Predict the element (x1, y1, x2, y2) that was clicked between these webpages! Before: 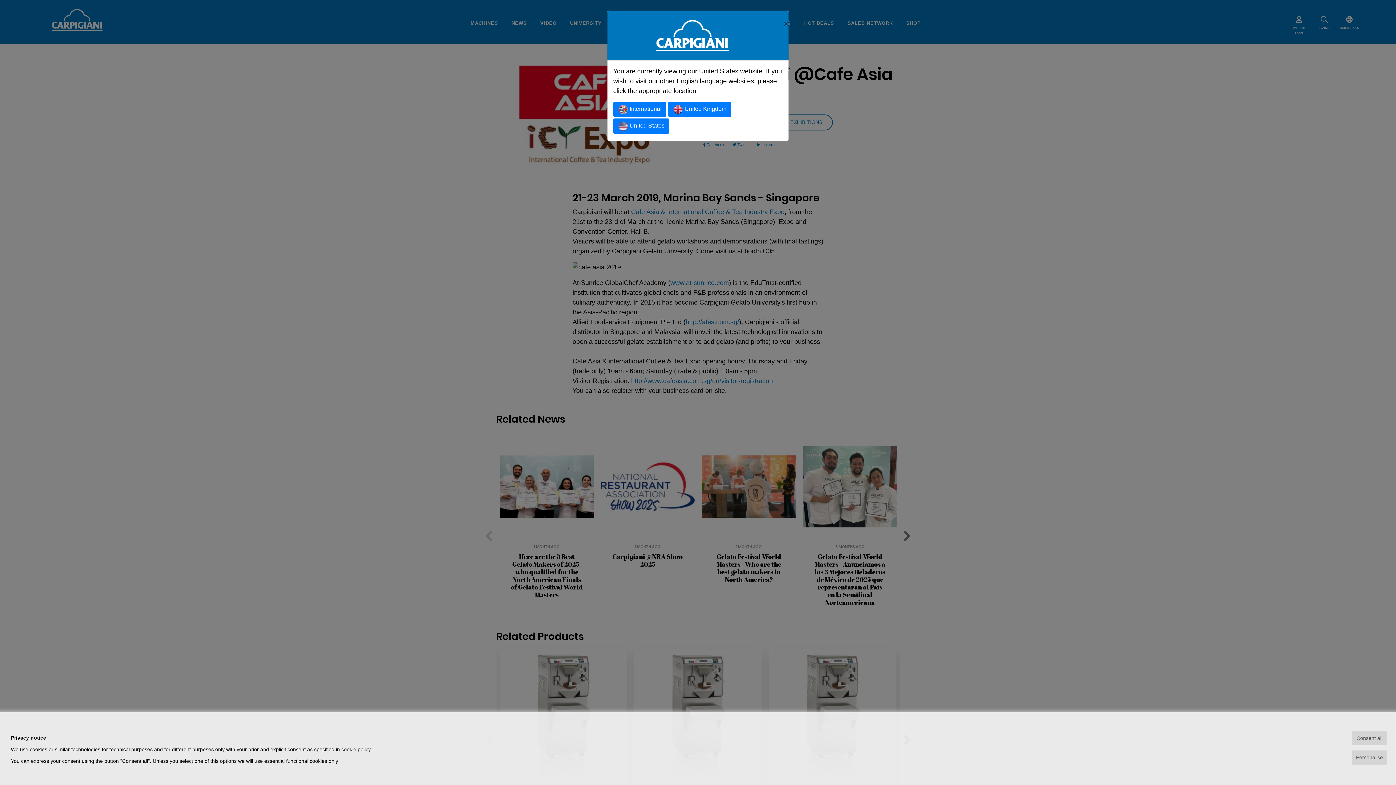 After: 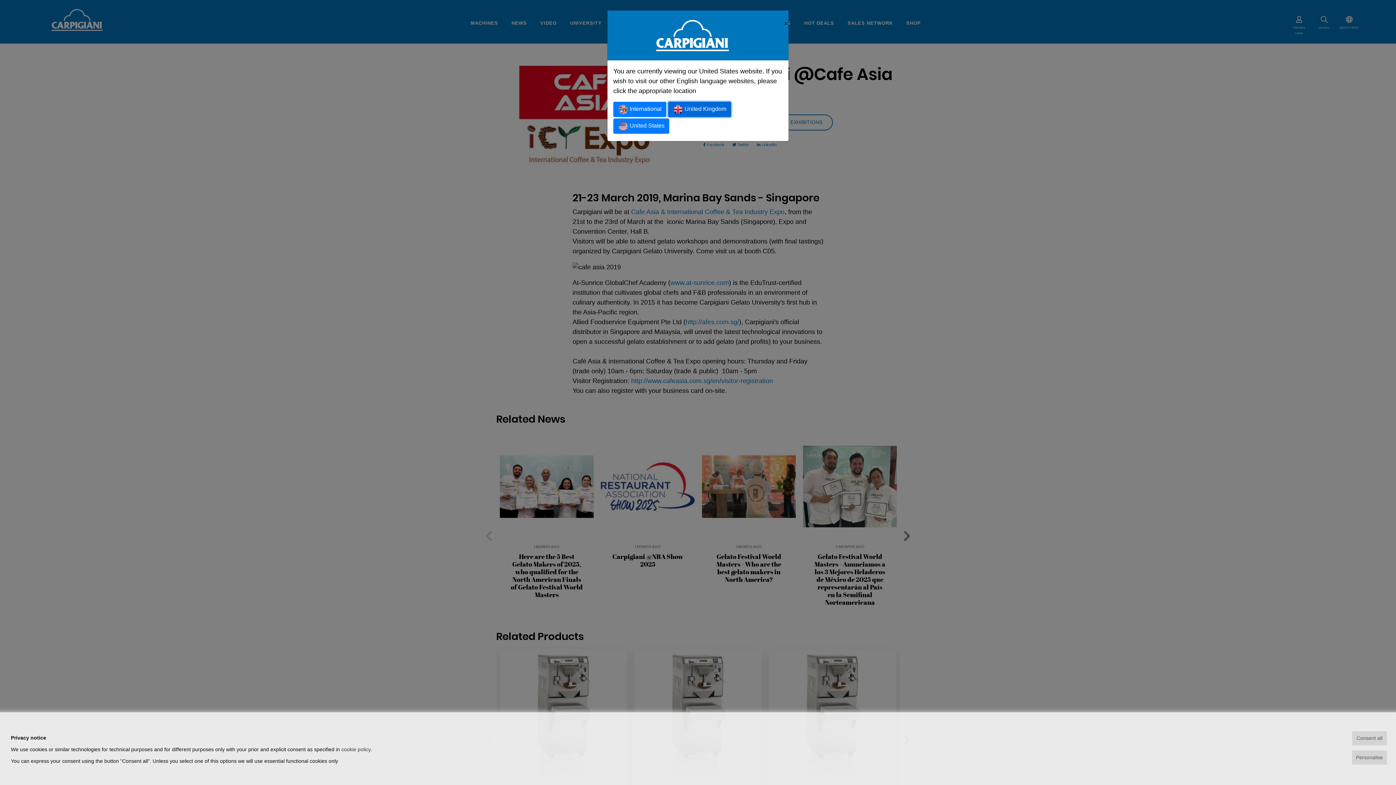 Action: bbox: (668, 101, 731, 117) label:  United Kingdom